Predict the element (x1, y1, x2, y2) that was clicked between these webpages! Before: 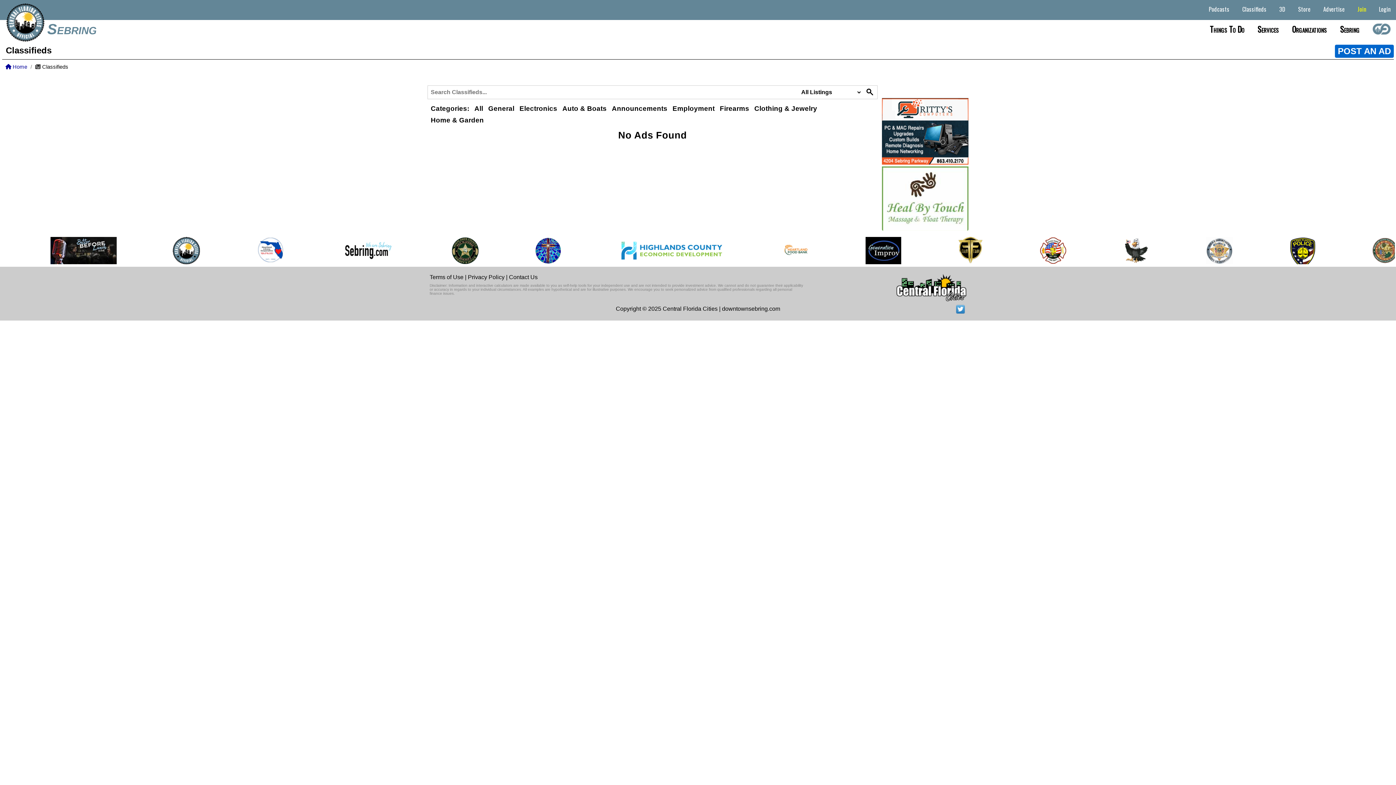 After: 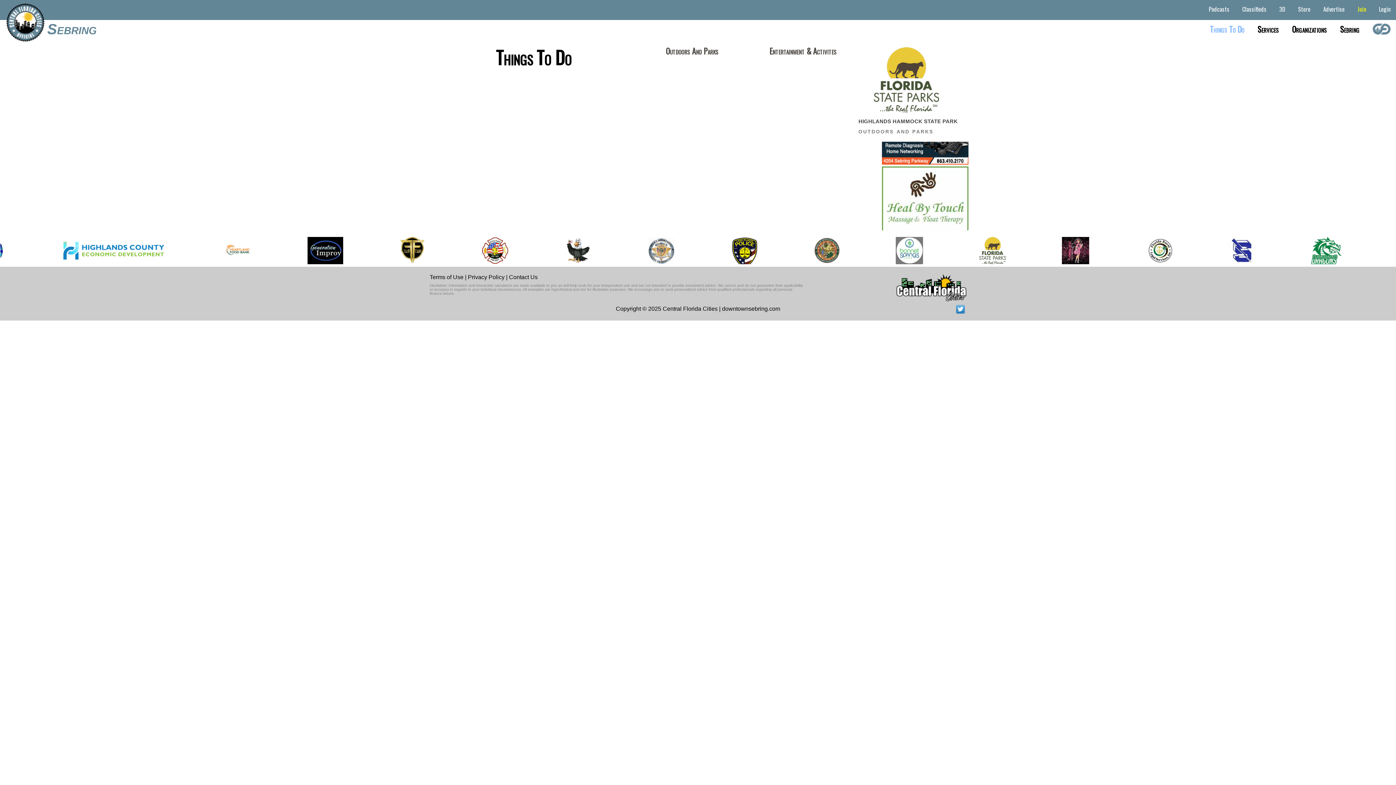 Action: bbox: (1206, 21, 1248, 36) label: Things To Do